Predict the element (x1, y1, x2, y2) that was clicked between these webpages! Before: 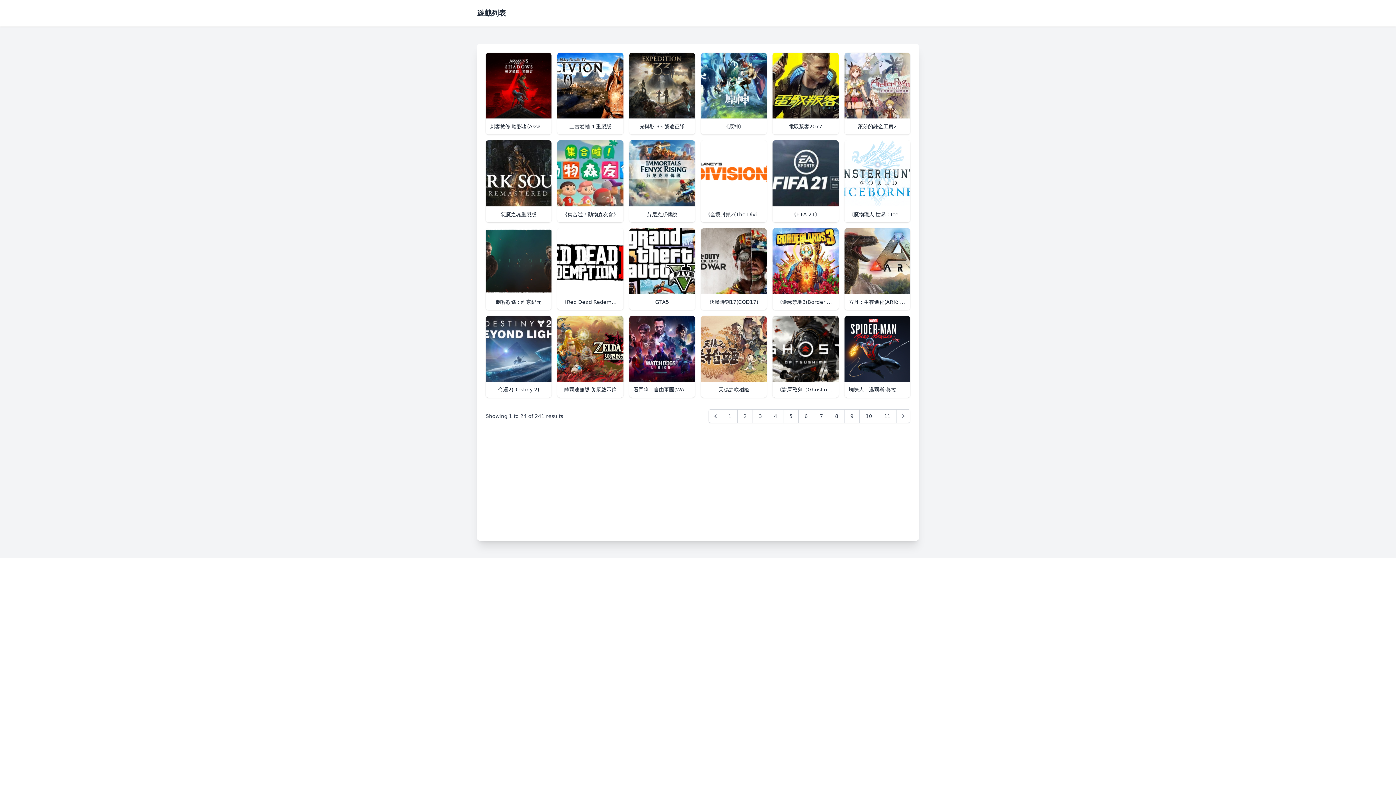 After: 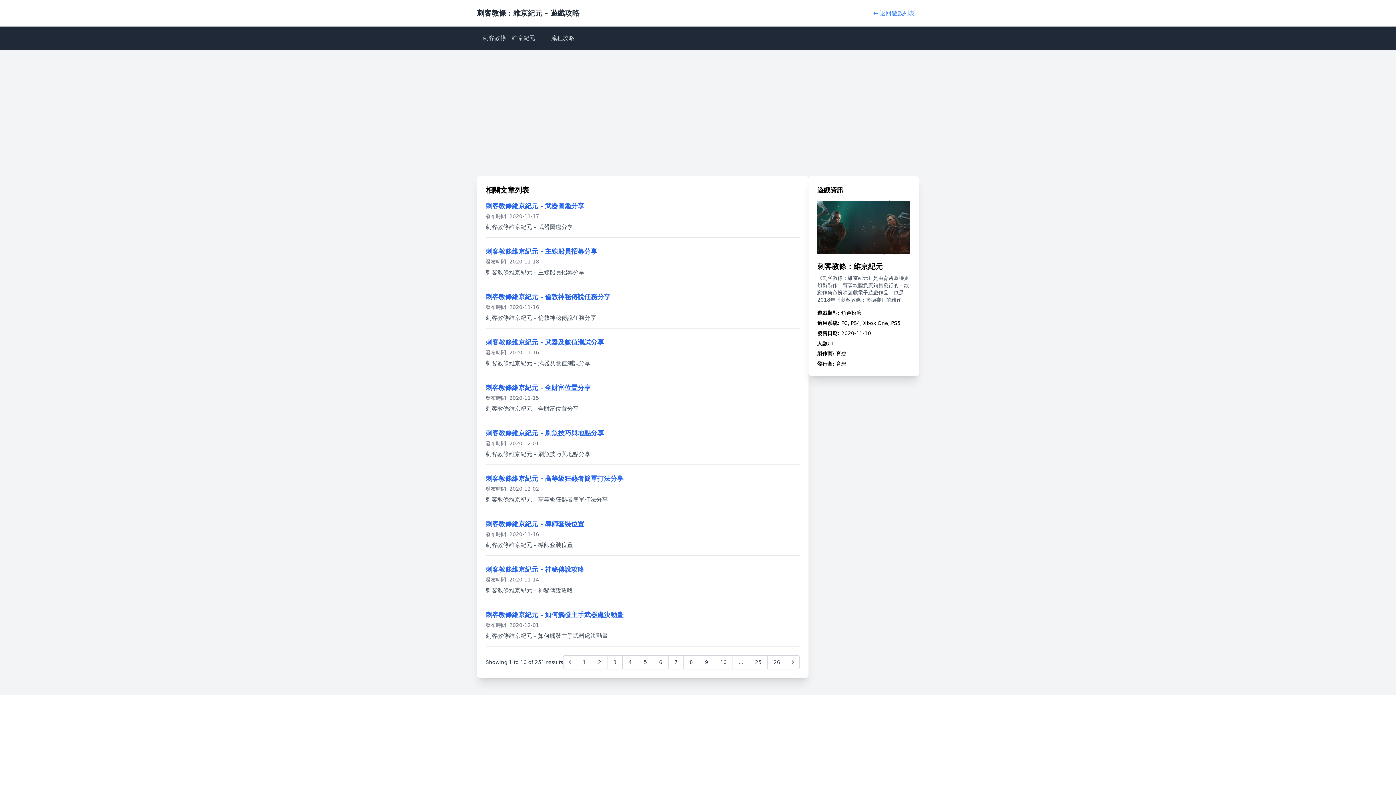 Action: bbox: (485, 228, 551, 310) label: 刺客教條：維京紀元